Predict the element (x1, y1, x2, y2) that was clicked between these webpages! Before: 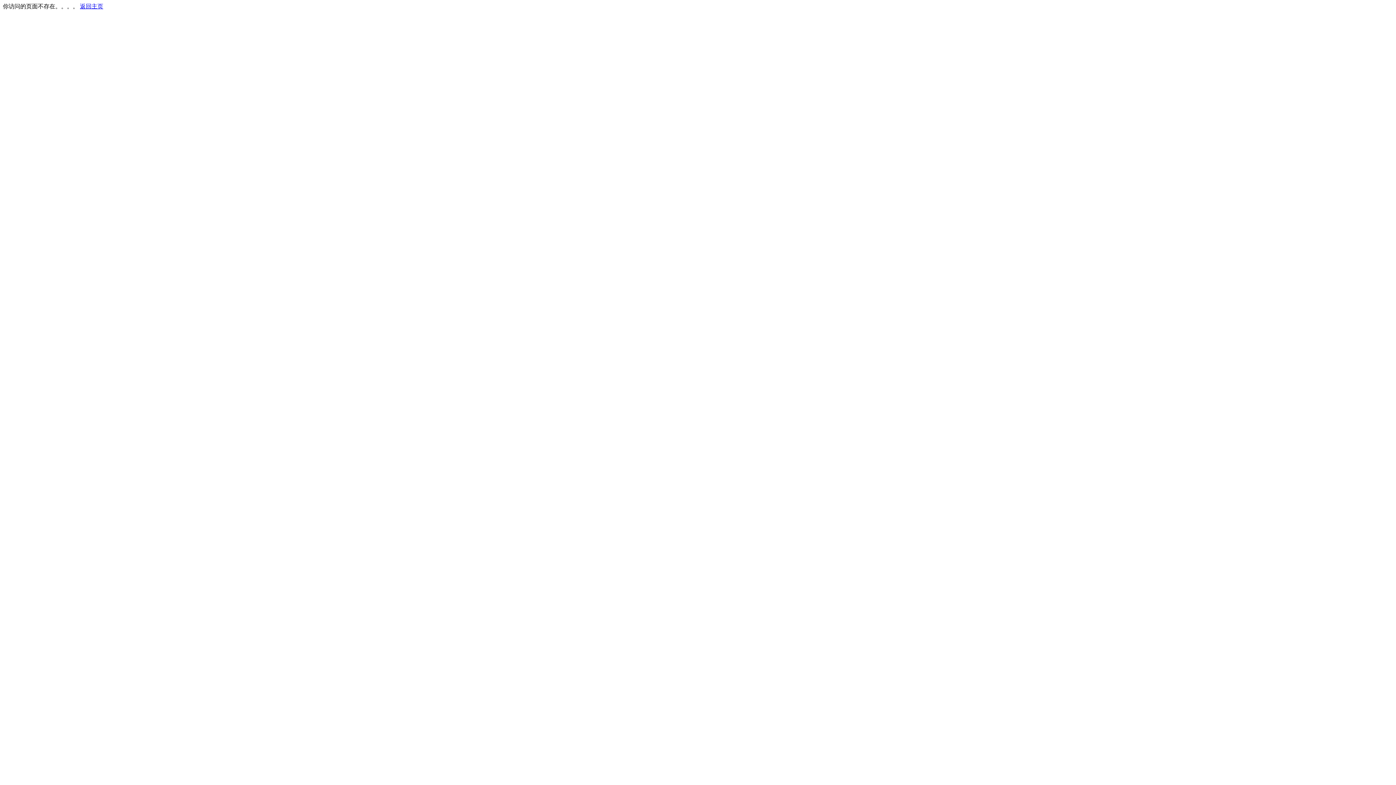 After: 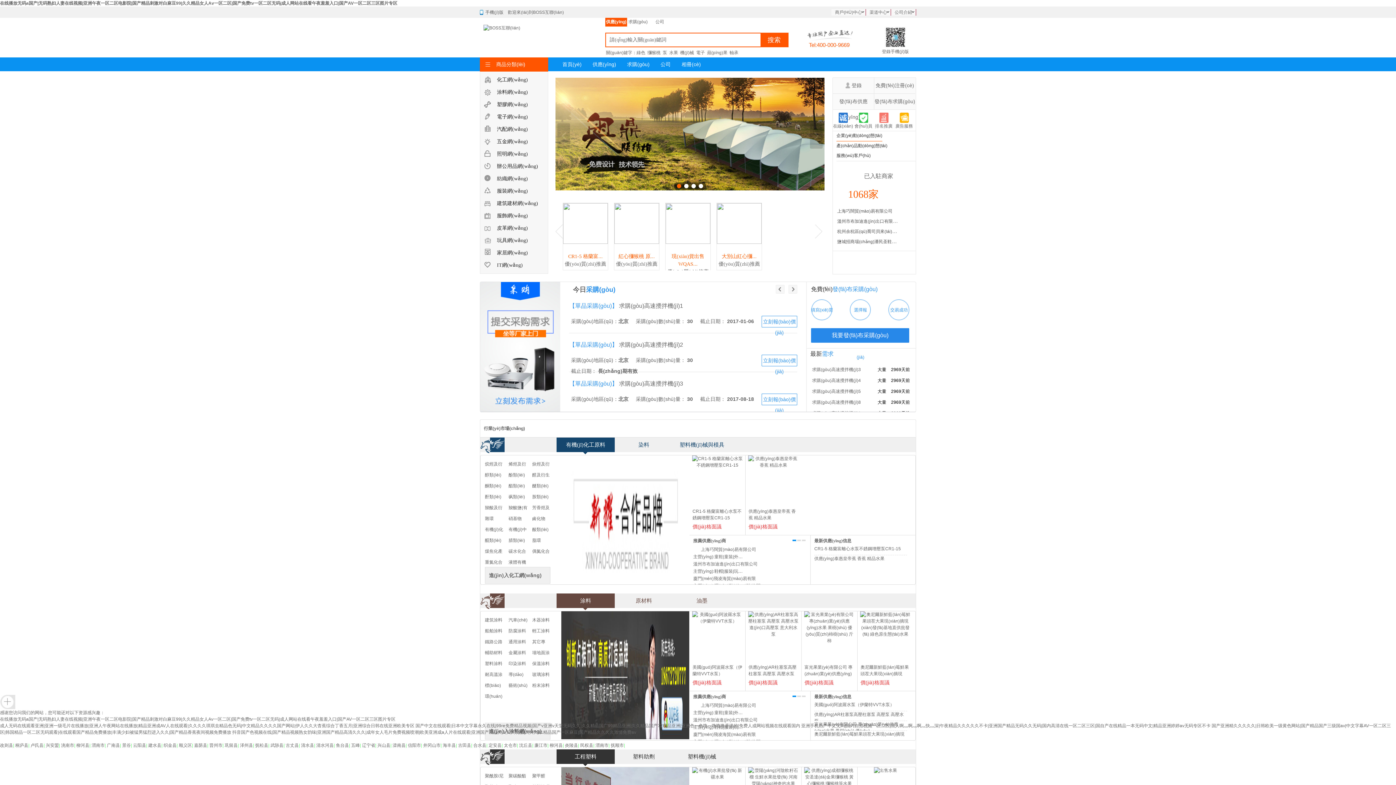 Action: label: 返回主页 bbox: (80, 3, 103, 9)